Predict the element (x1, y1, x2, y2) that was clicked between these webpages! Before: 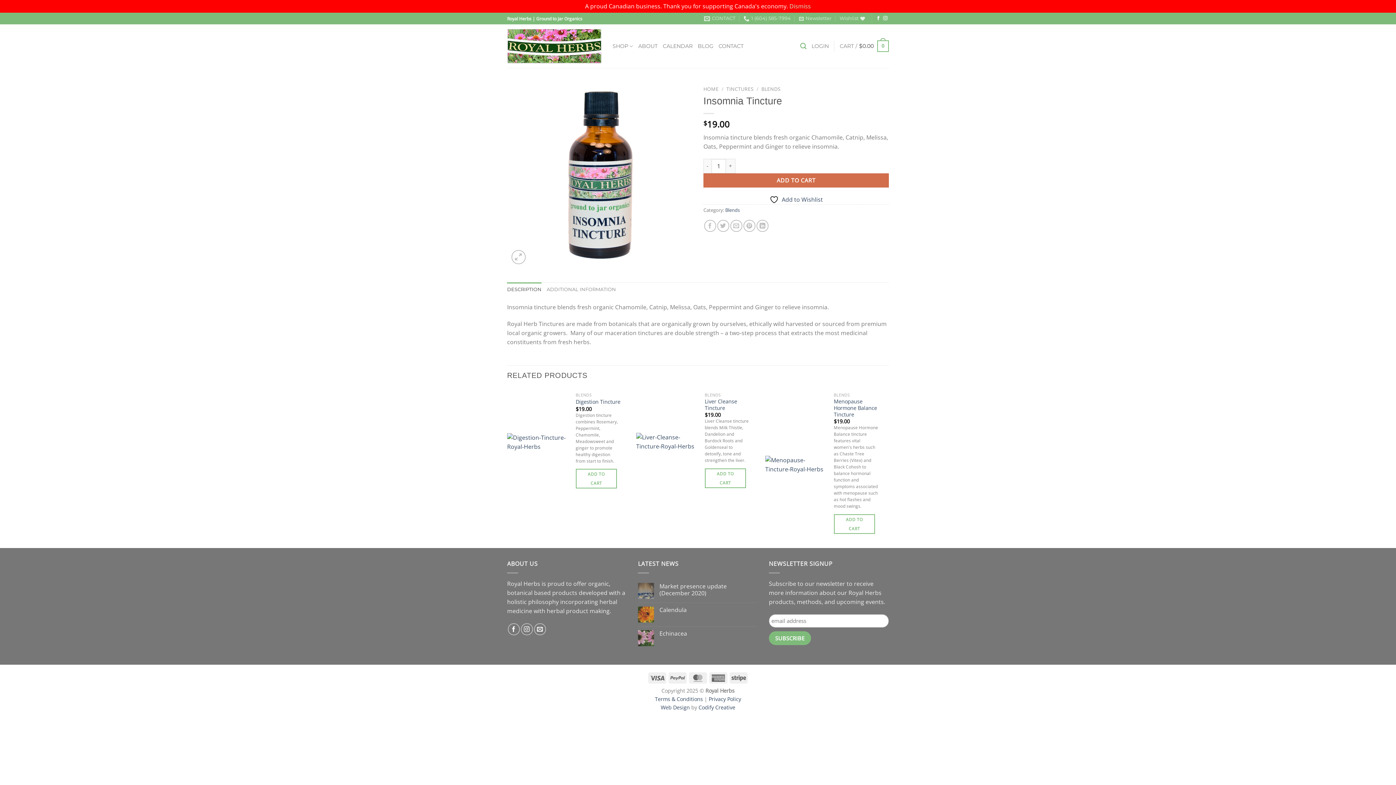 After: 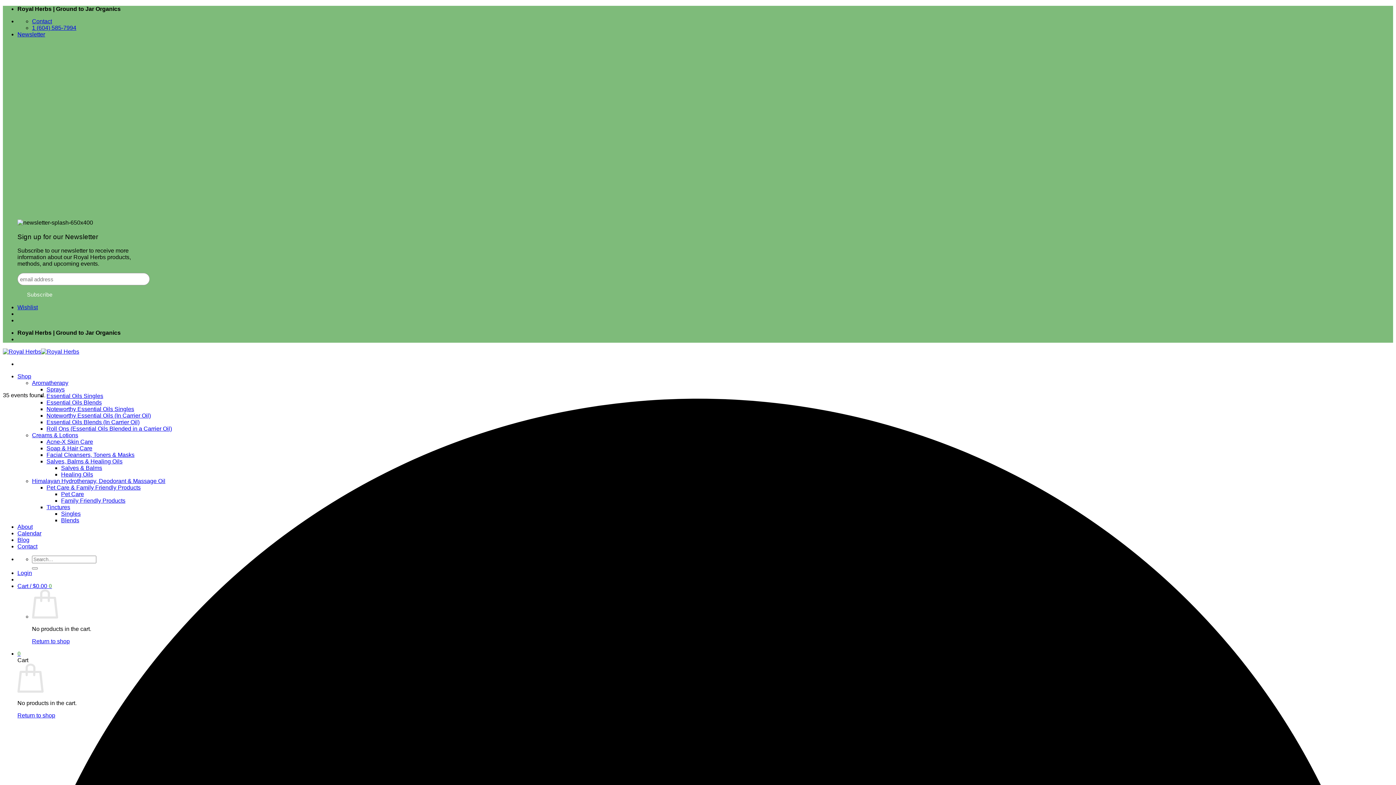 Action: bbox: (662, 39, 692, 52) label: CALENDAR